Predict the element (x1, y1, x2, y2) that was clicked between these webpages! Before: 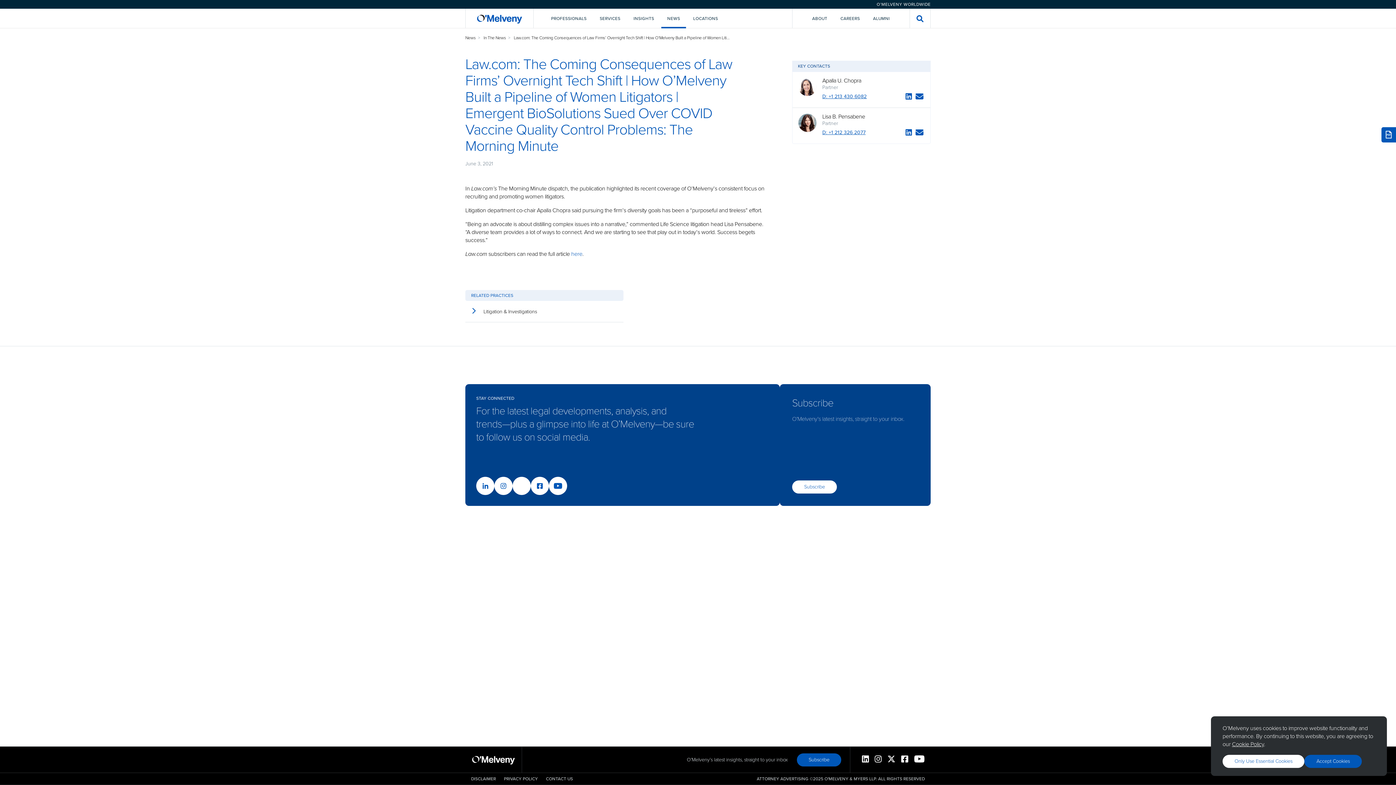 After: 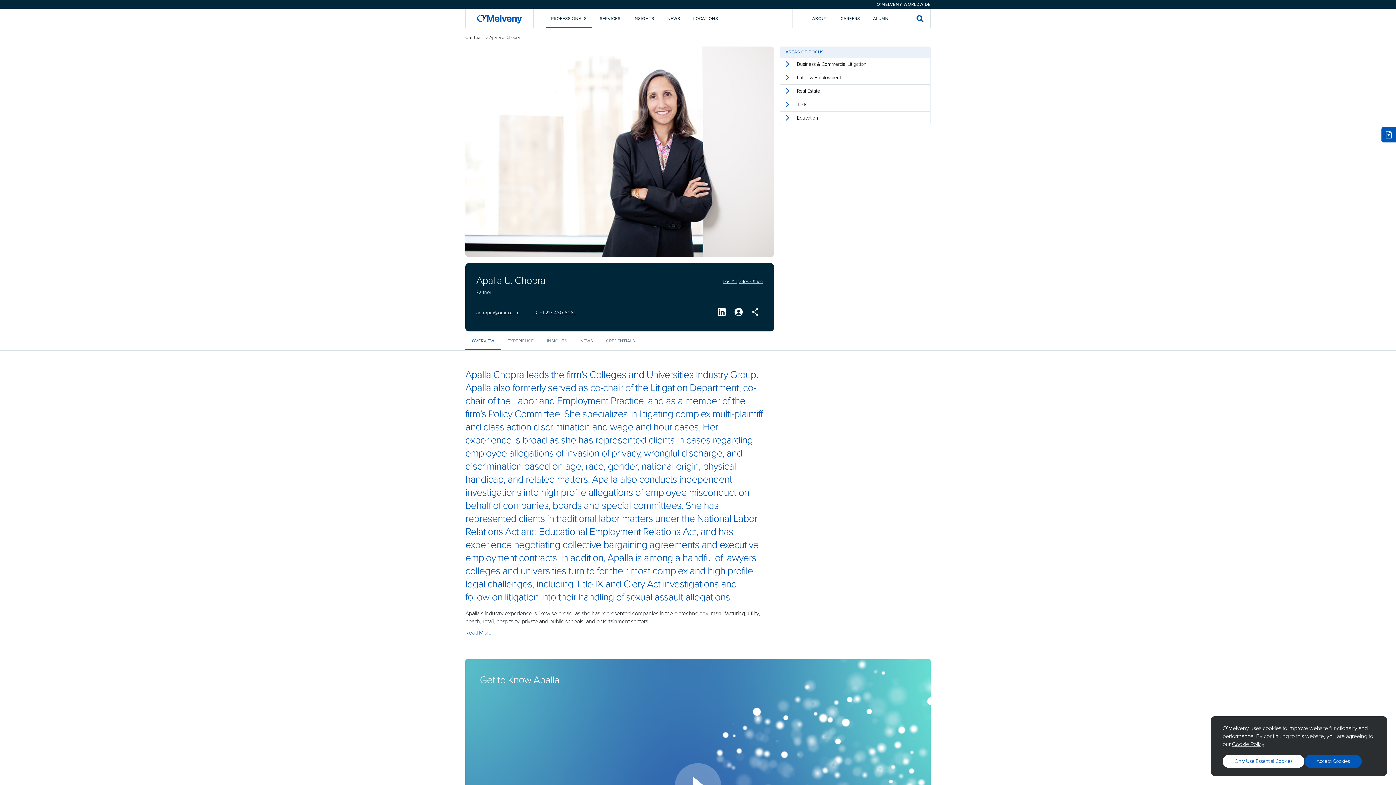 Action: bbox: (822, 77, 924, 83) label: Apalla U. Chopra